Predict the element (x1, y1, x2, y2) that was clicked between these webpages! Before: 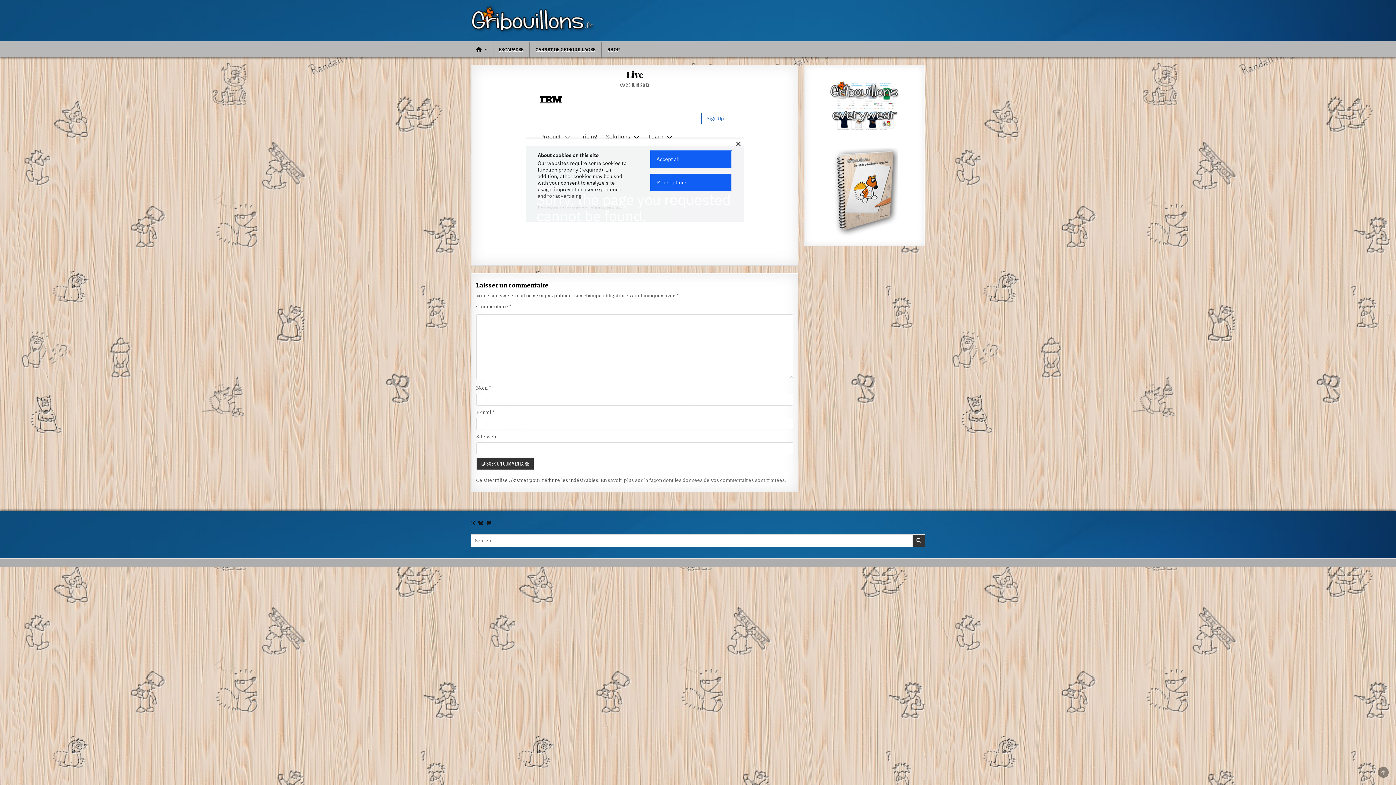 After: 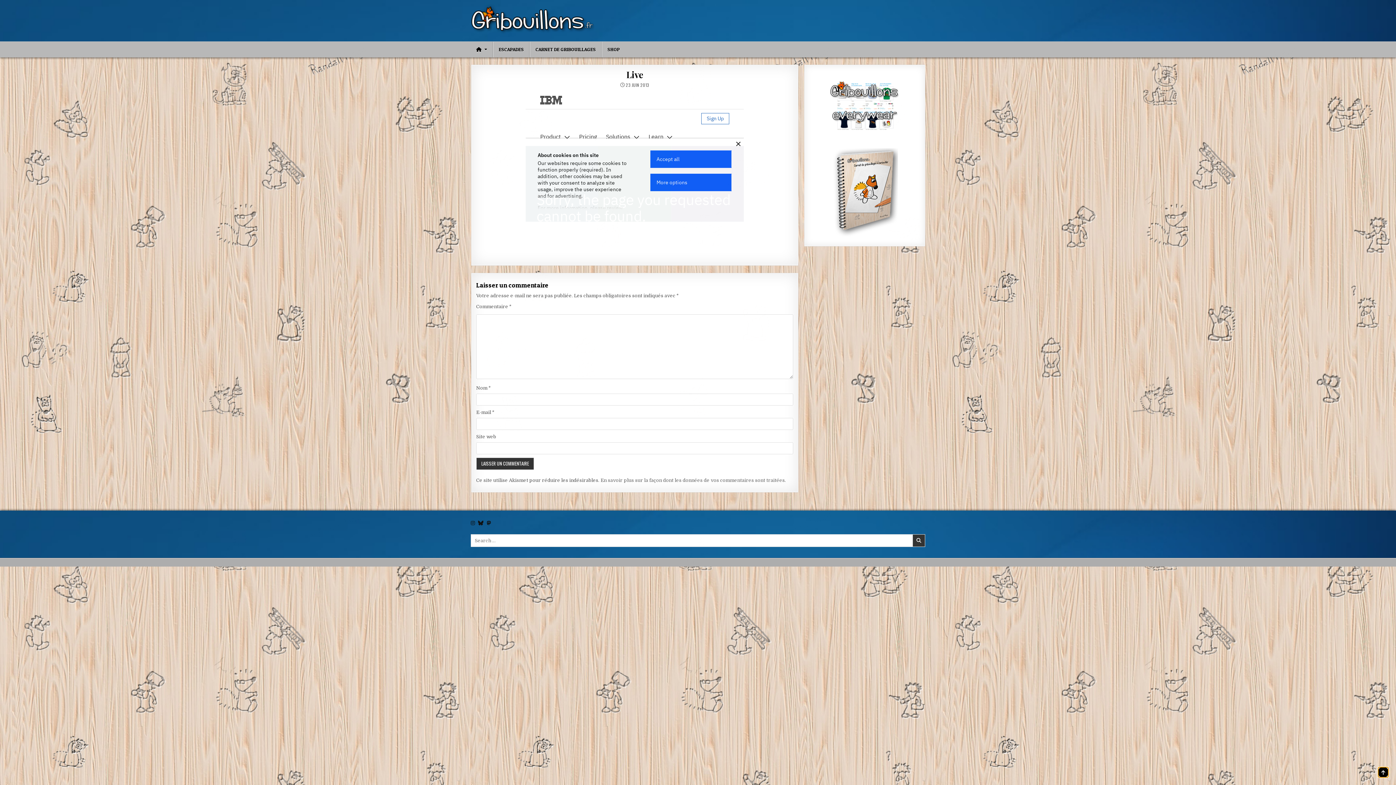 Action: bbox: (1378, 767, 1389, 778) label: SCROLL TO TOP